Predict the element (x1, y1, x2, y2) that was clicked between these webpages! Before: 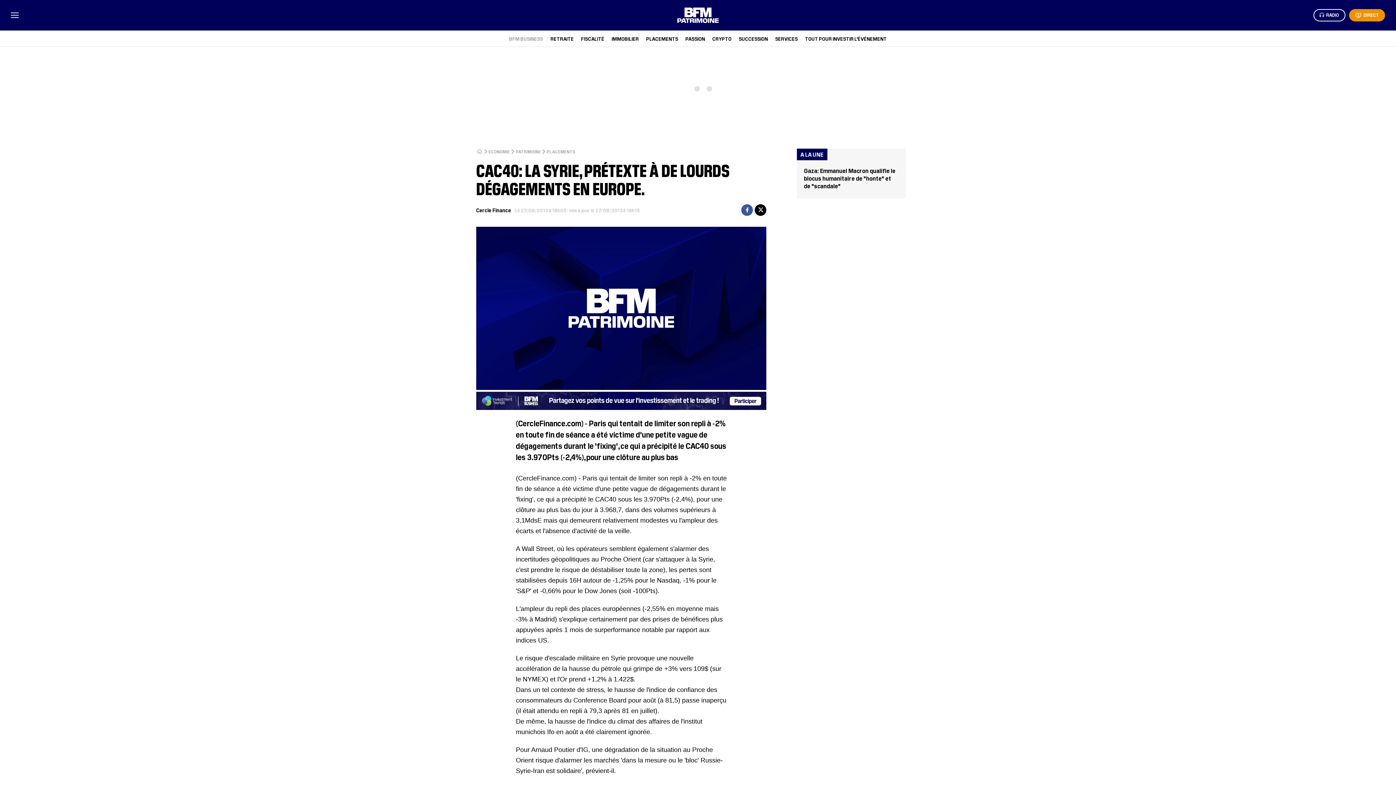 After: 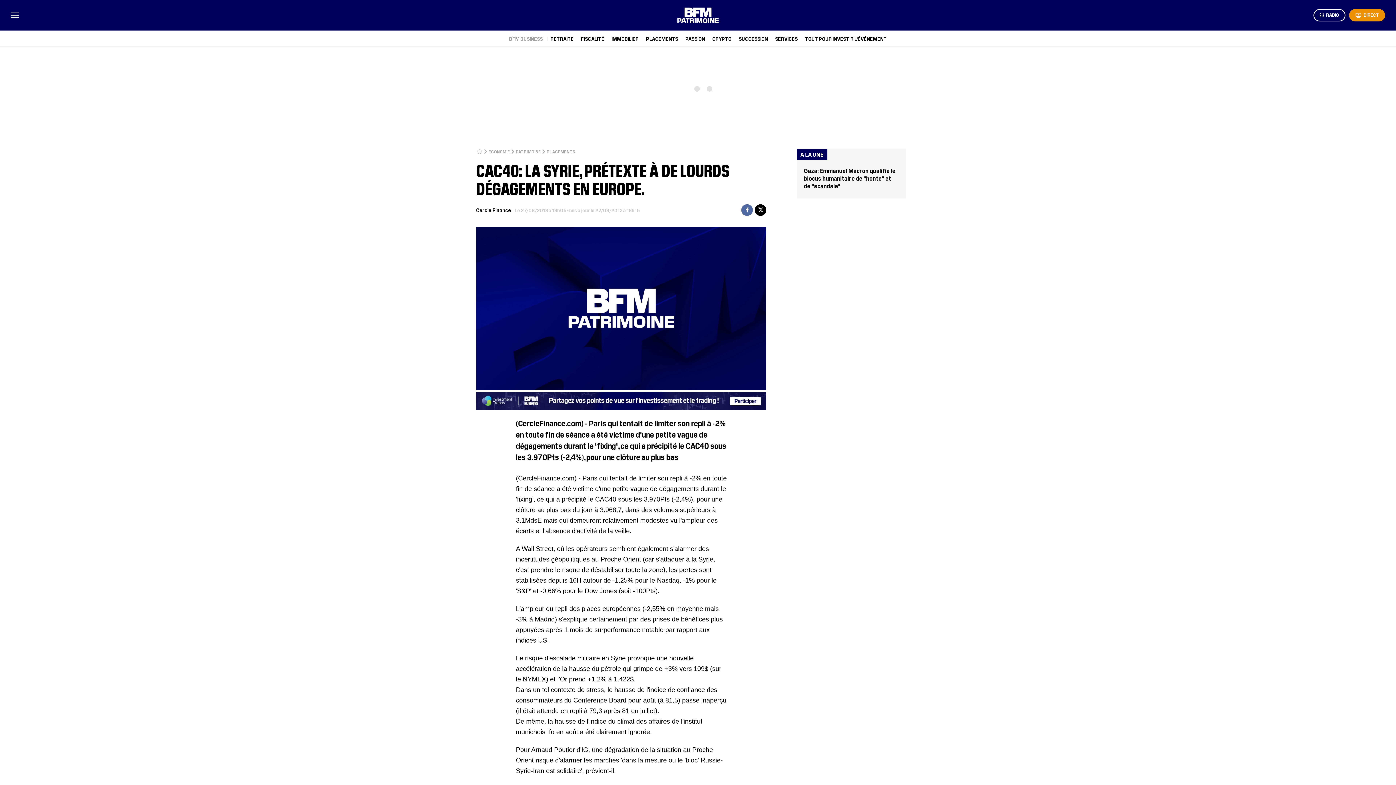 Action: label: Partager bbox: (741, 204, 753, 216)